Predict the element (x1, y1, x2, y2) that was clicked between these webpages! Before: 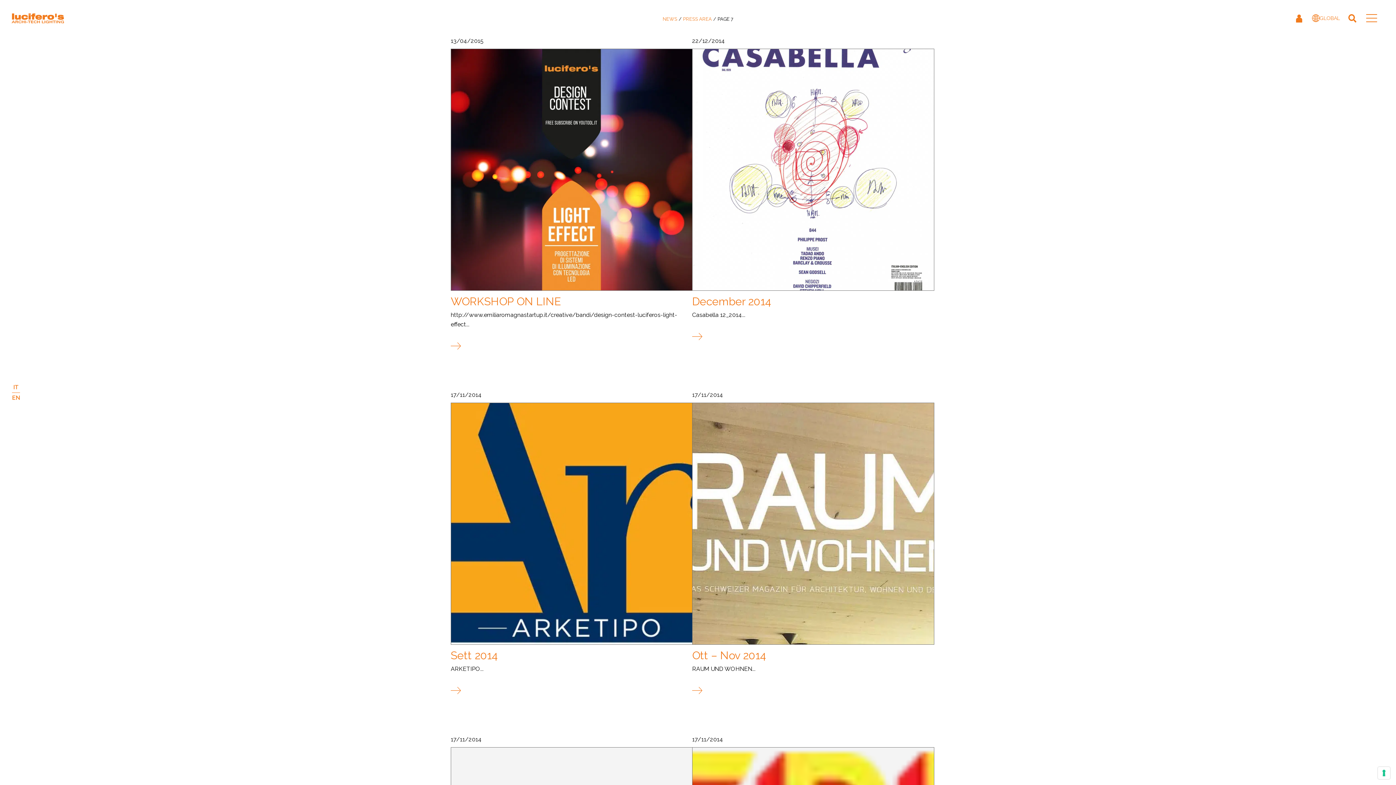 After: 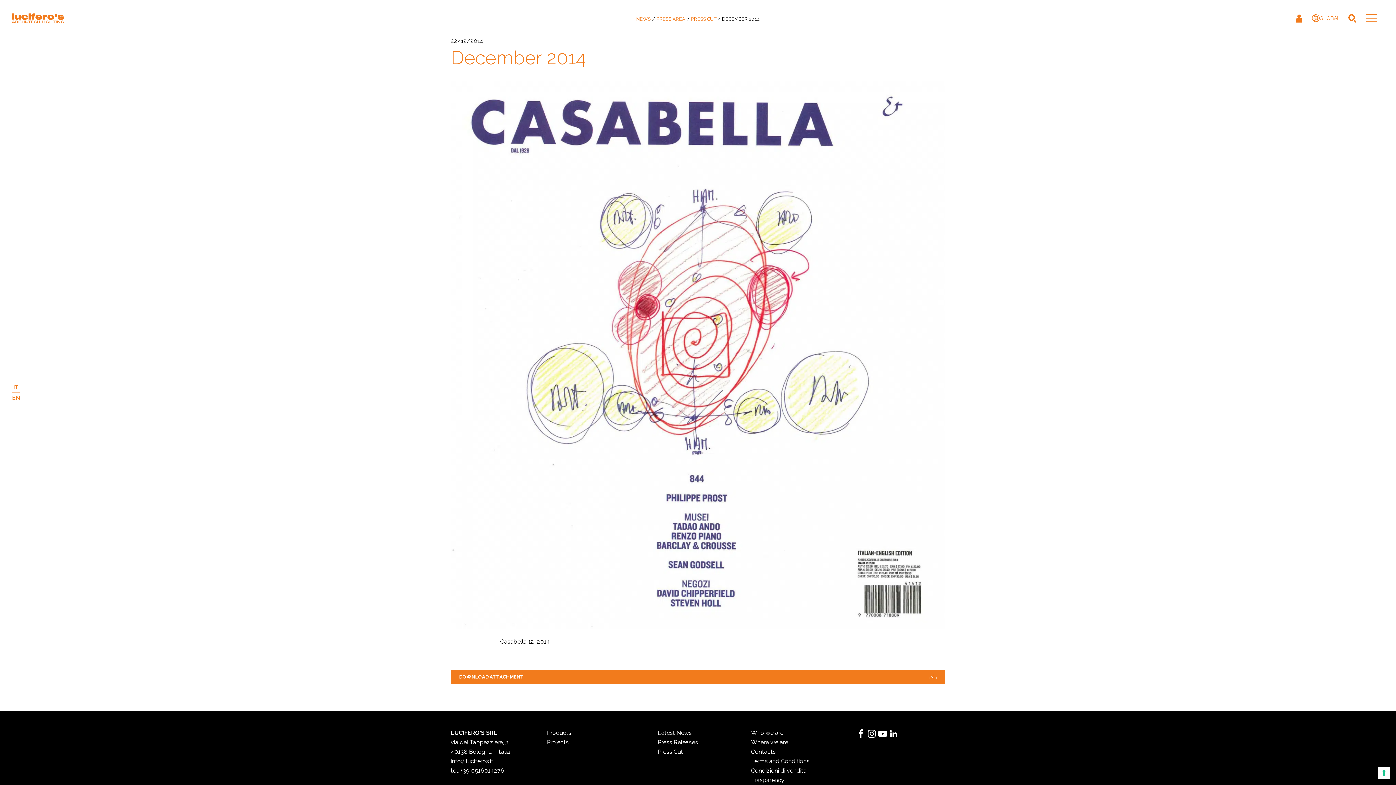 Action: bbox: (692, 48, 933, 290)